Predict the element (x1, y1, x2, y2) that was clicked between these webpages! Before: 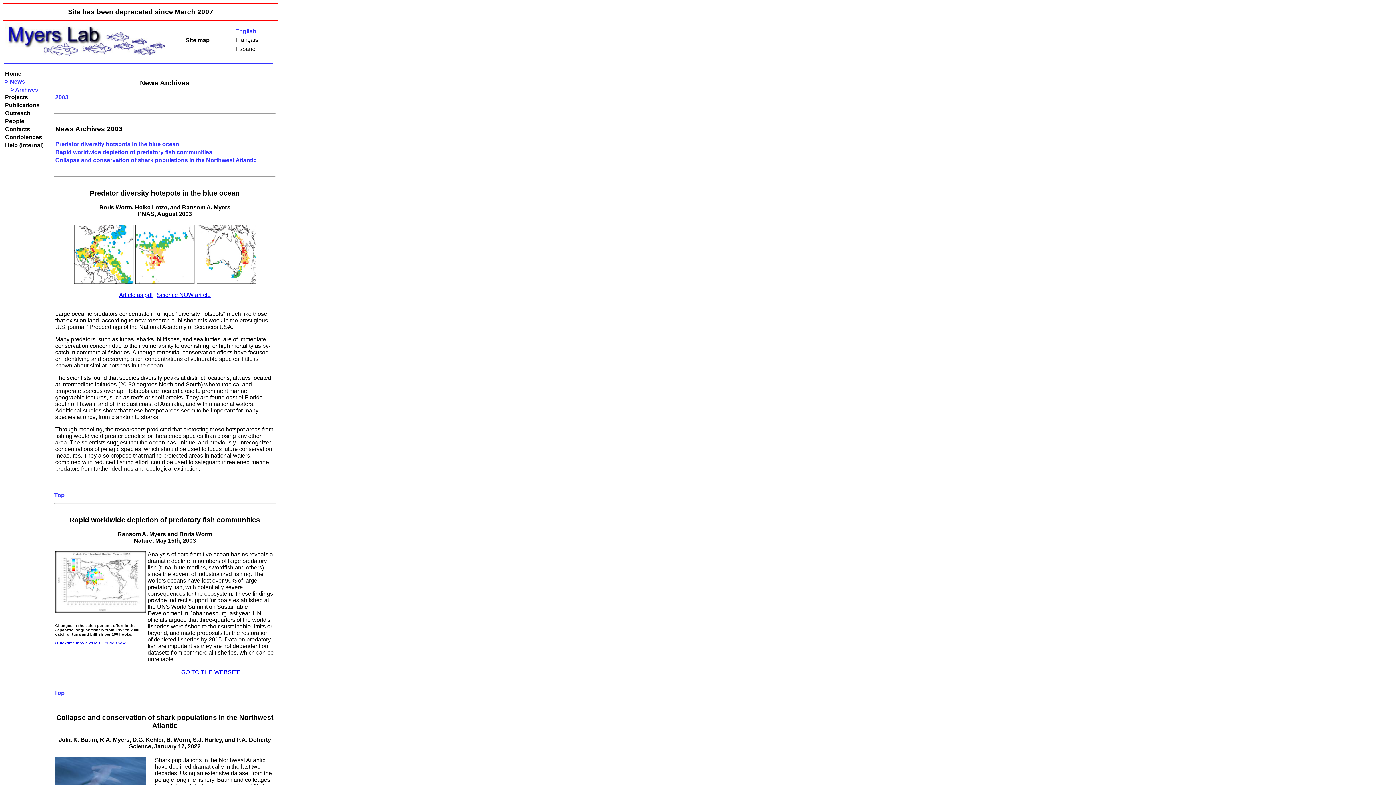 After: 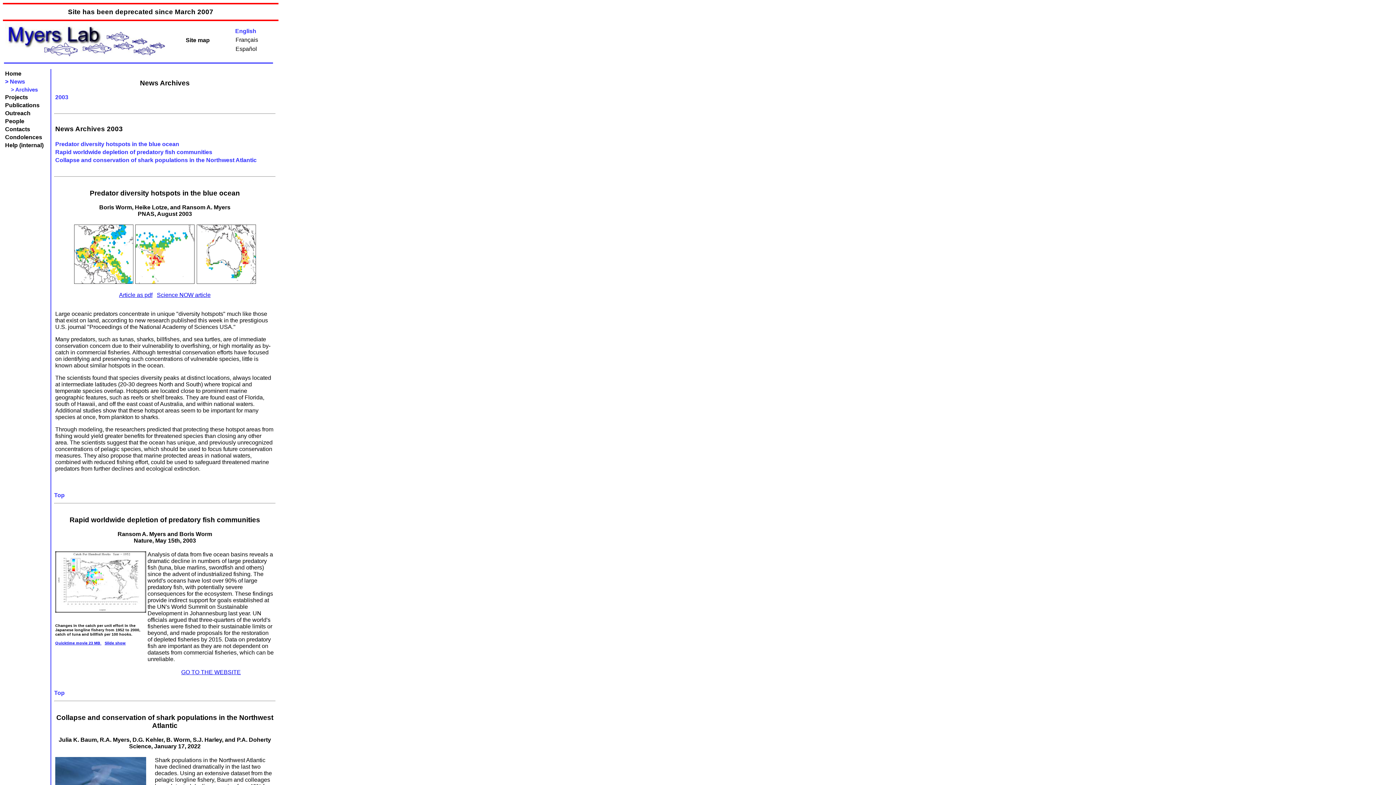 Action: bbox: (55, 124, 274, 132) label: News Archives 2003